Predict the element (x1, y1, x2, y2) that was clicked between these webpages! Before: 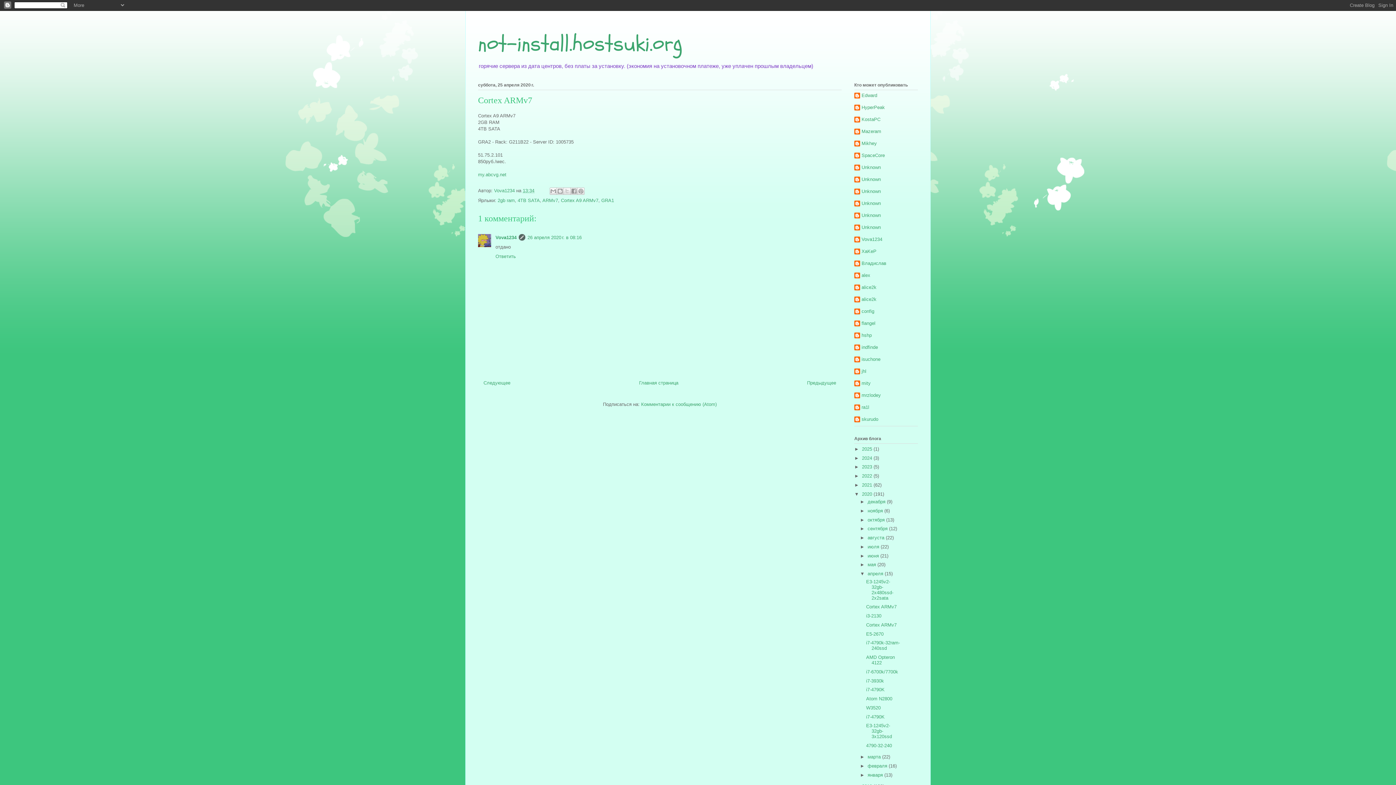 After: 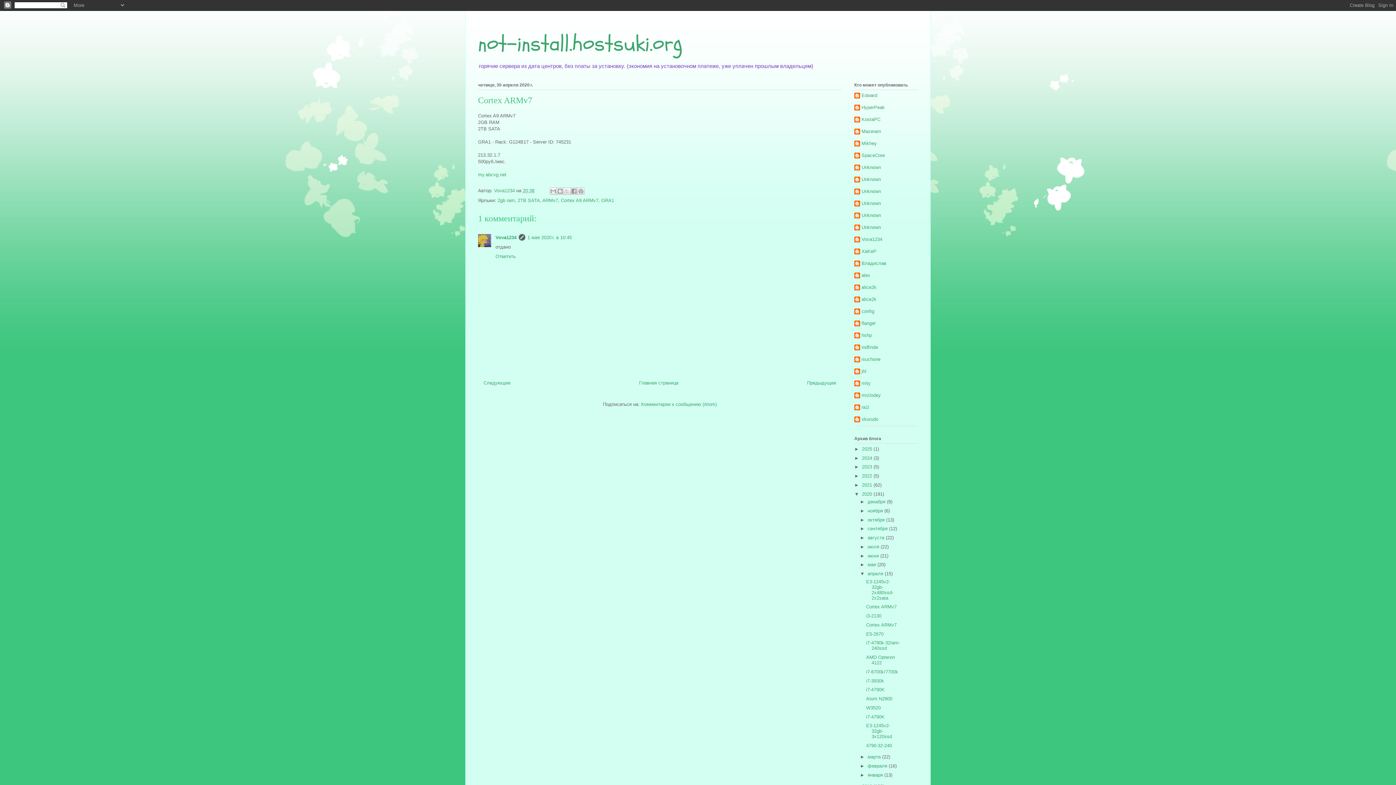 Action: bbox: (866, 604, 896, 609) label: Cortex ARMv7